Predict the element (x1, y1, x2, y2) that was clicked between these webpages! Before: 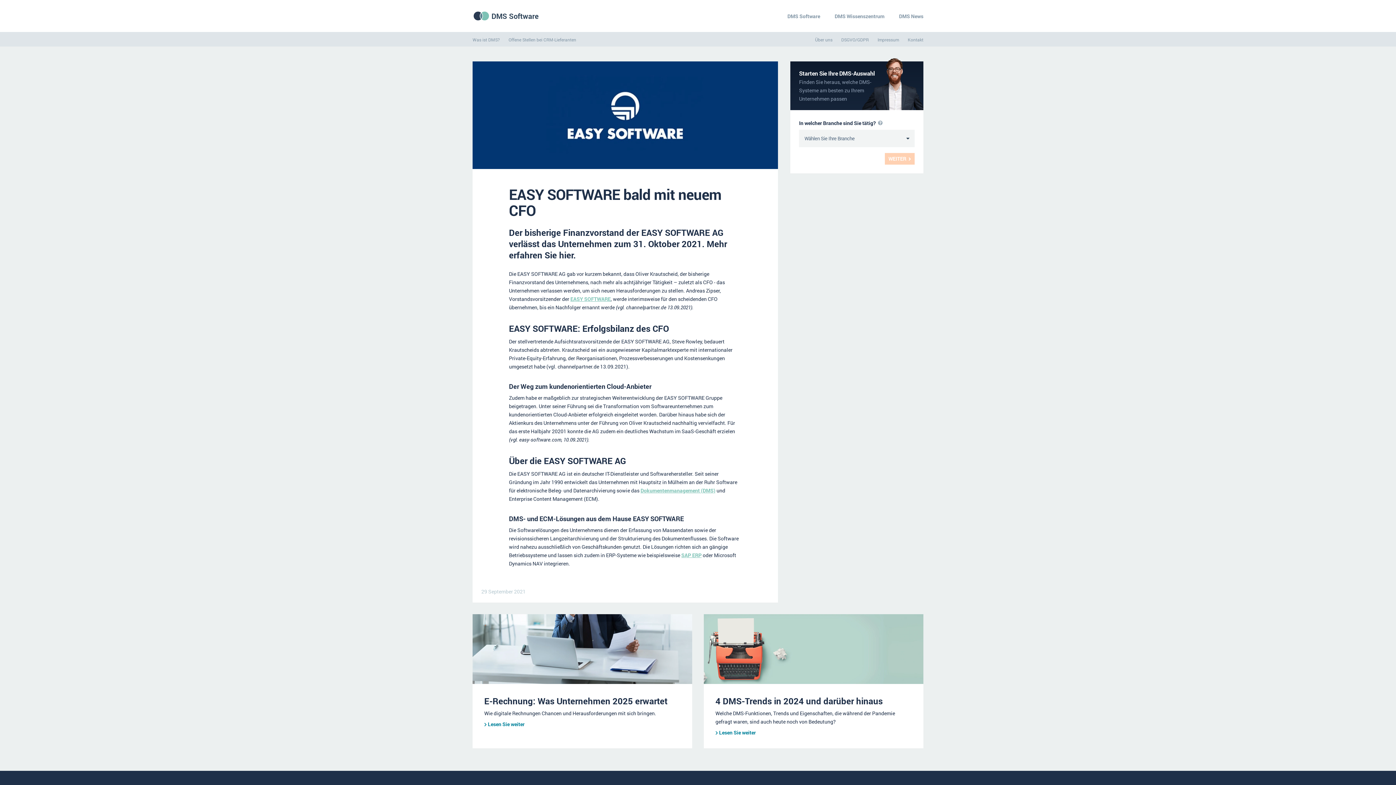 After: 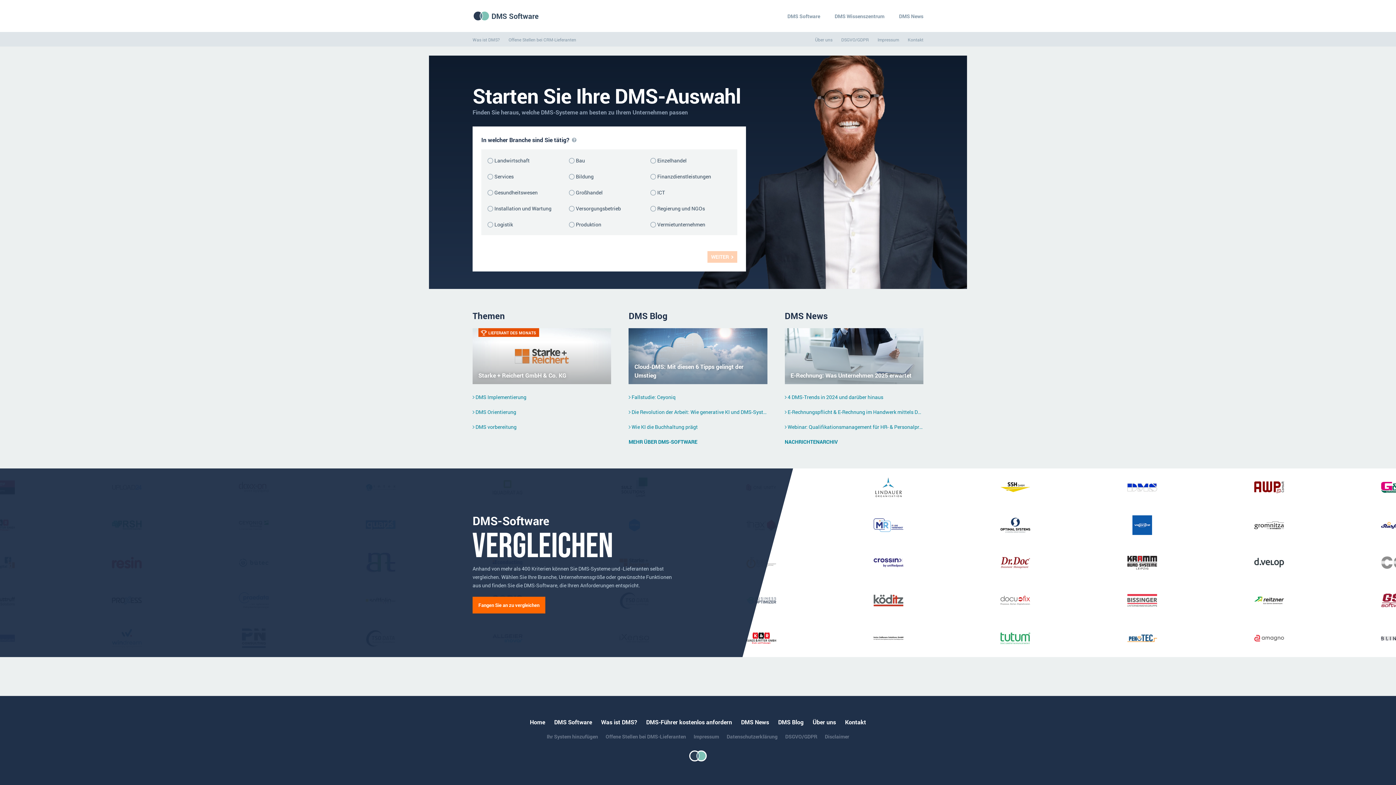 Action: label: Dokumentenmanagement (DMS) bbox: (640, 487, 715, 494)